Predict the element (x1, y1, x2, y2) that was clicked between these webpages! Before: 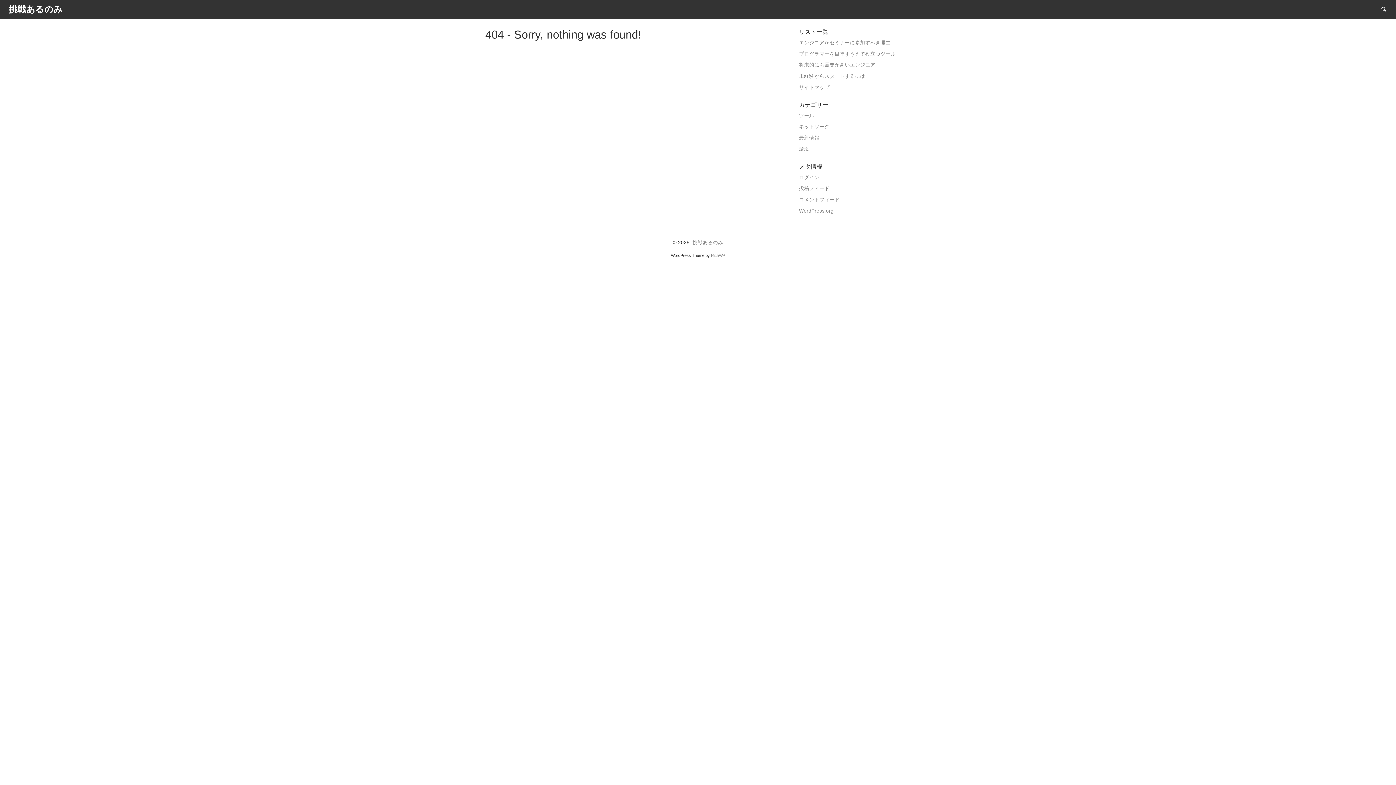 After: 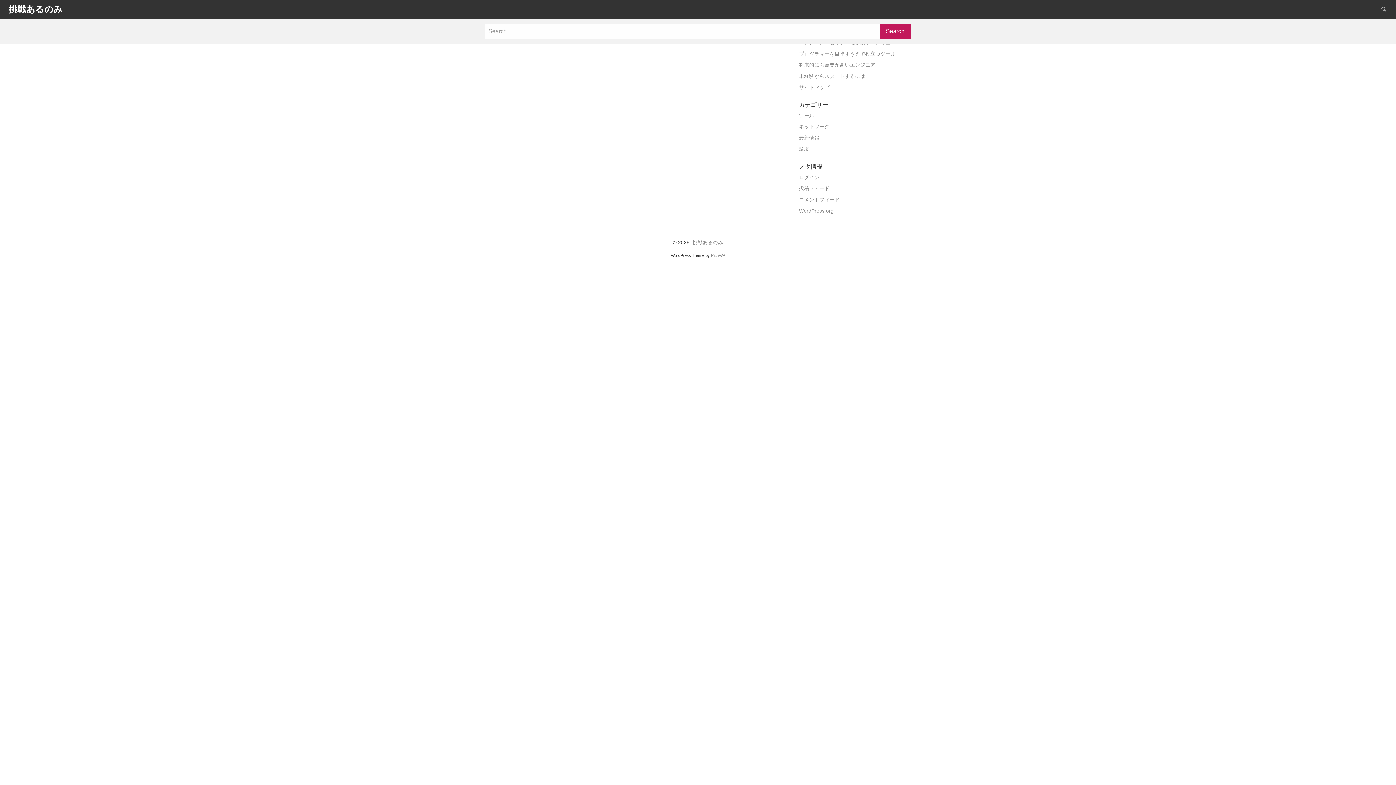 Action: label: Search bbox: (1381, 3, 1393, 14)